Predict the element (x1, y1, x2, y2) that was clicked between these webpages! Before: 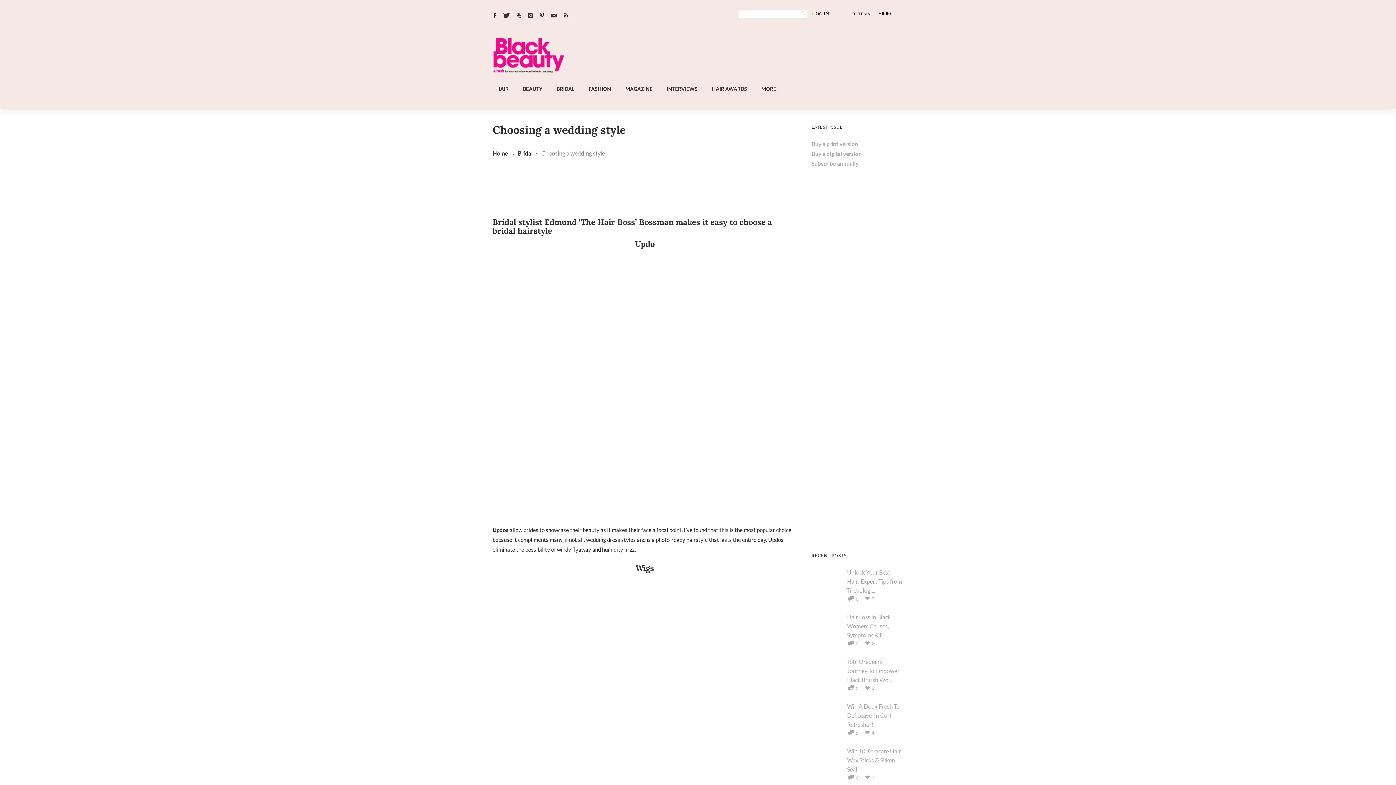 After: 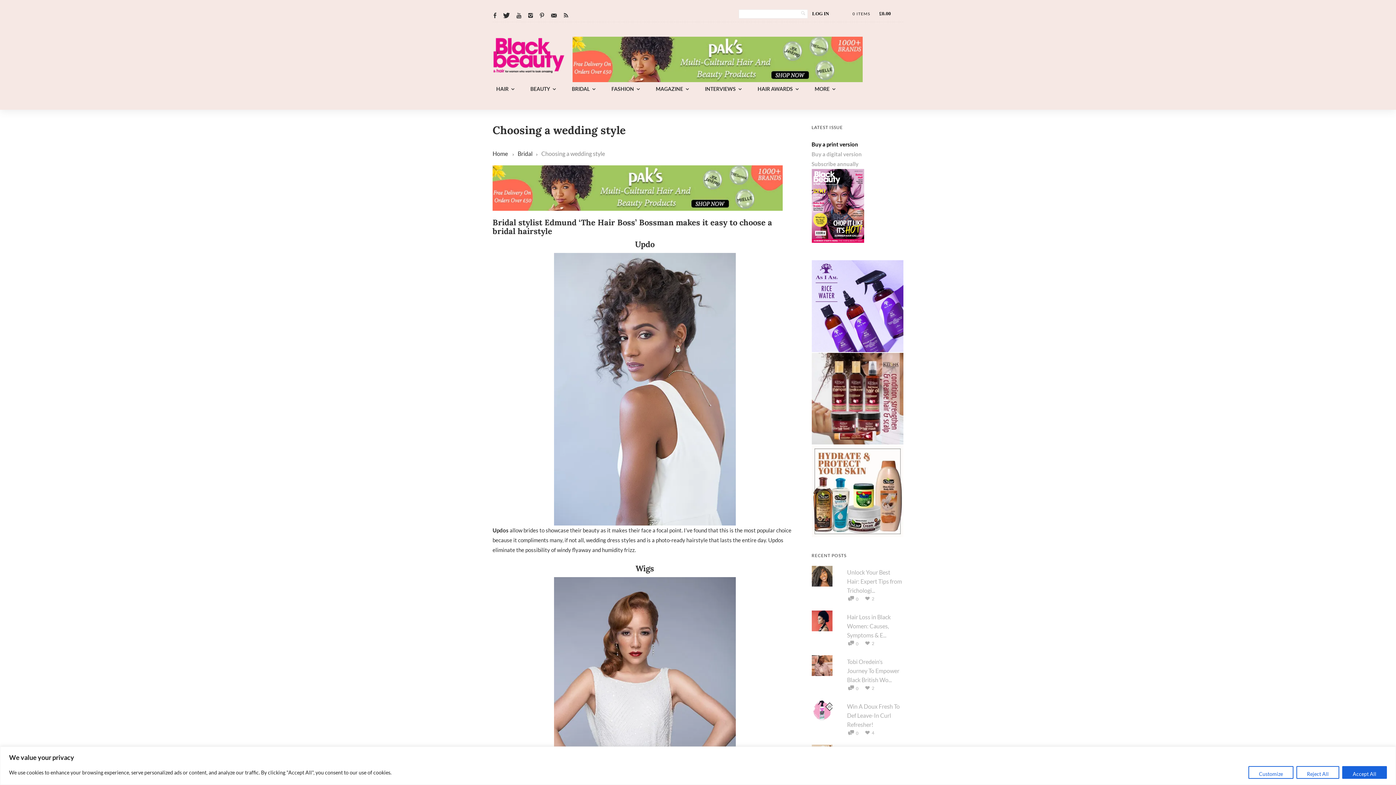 Action: bbox: (811, 140, 858, 147) label: Buy a print version